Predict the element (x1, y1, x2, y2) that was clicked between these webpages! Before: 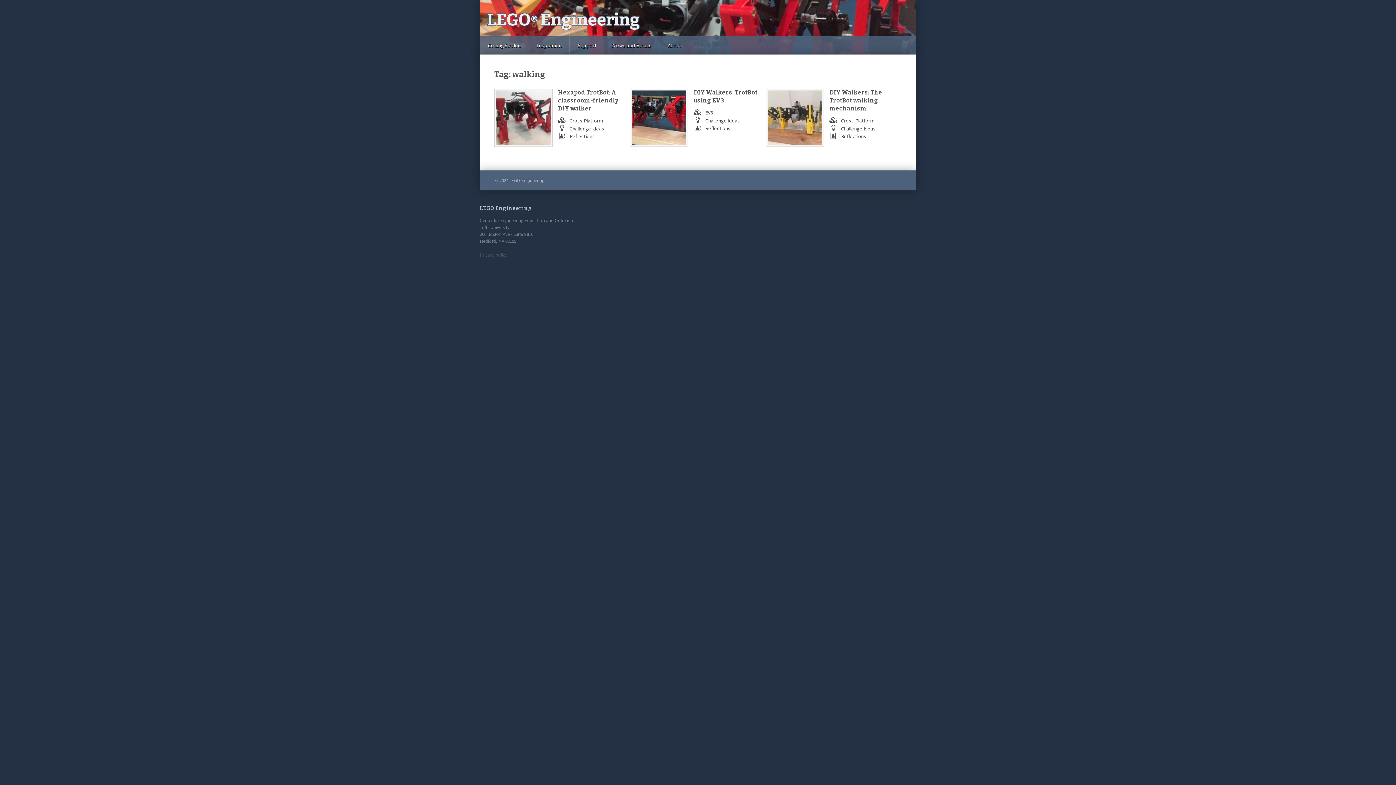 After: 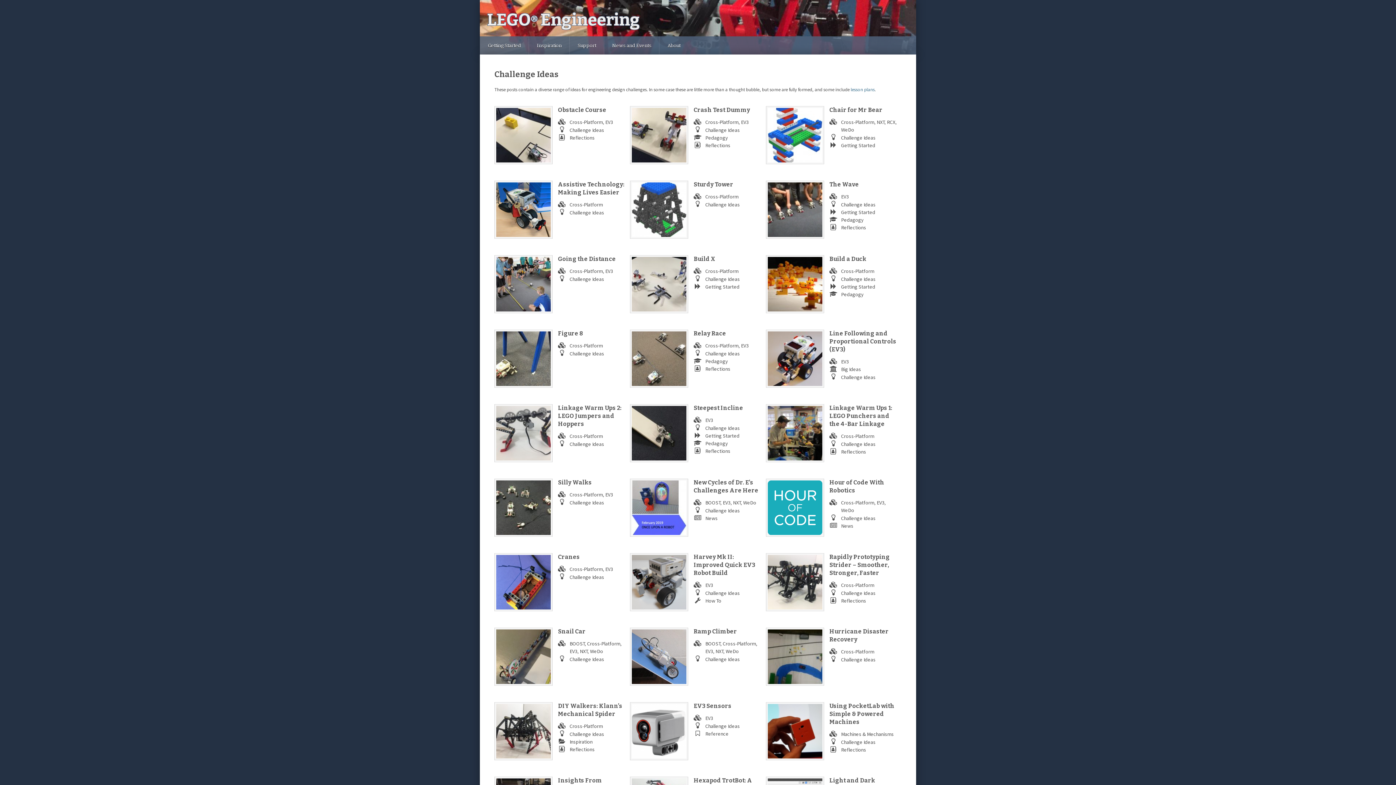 Action: label: Challenge Ideas bbox: (841, 124, 875, 132)